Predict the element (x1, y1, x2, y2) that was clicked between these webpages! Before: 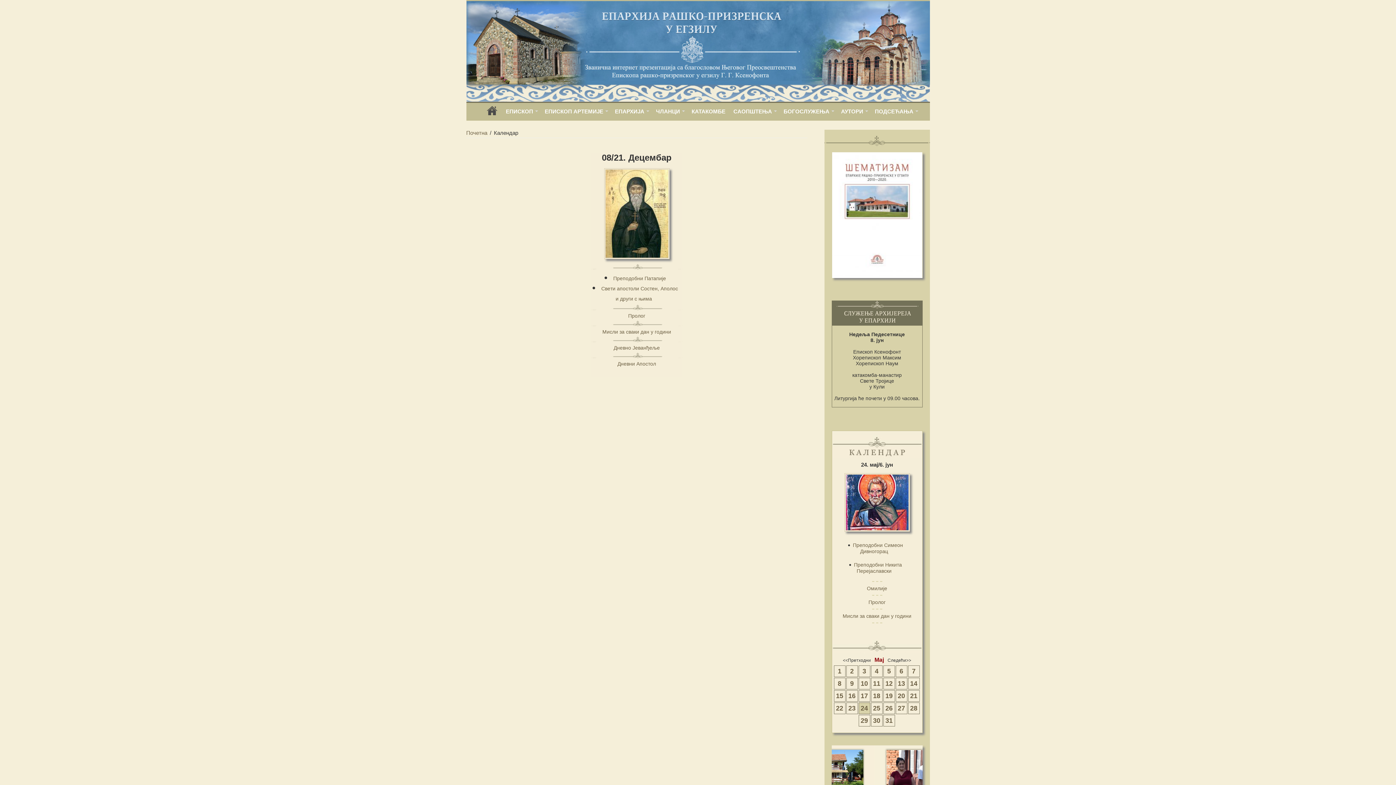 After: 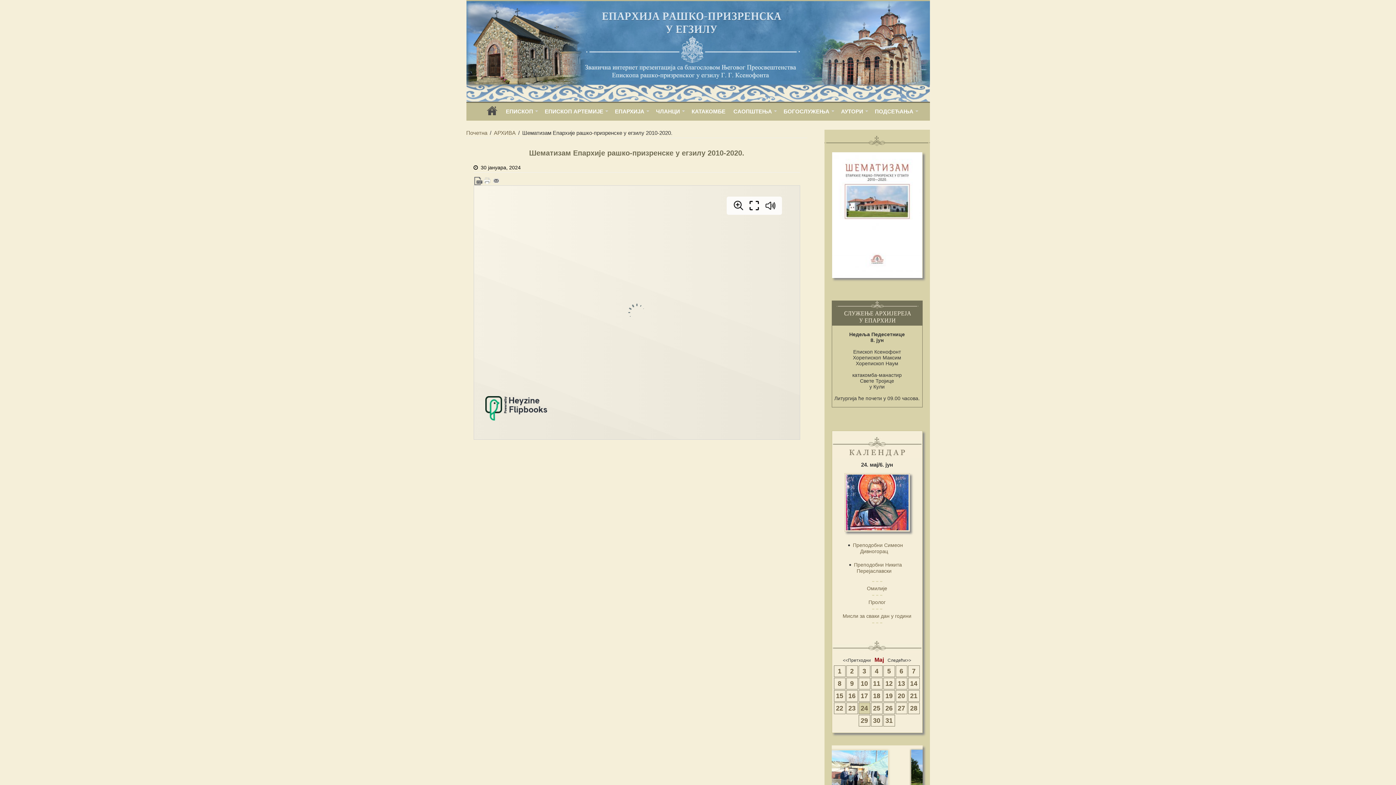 Action: bbox: (831, 152, 922, 278)